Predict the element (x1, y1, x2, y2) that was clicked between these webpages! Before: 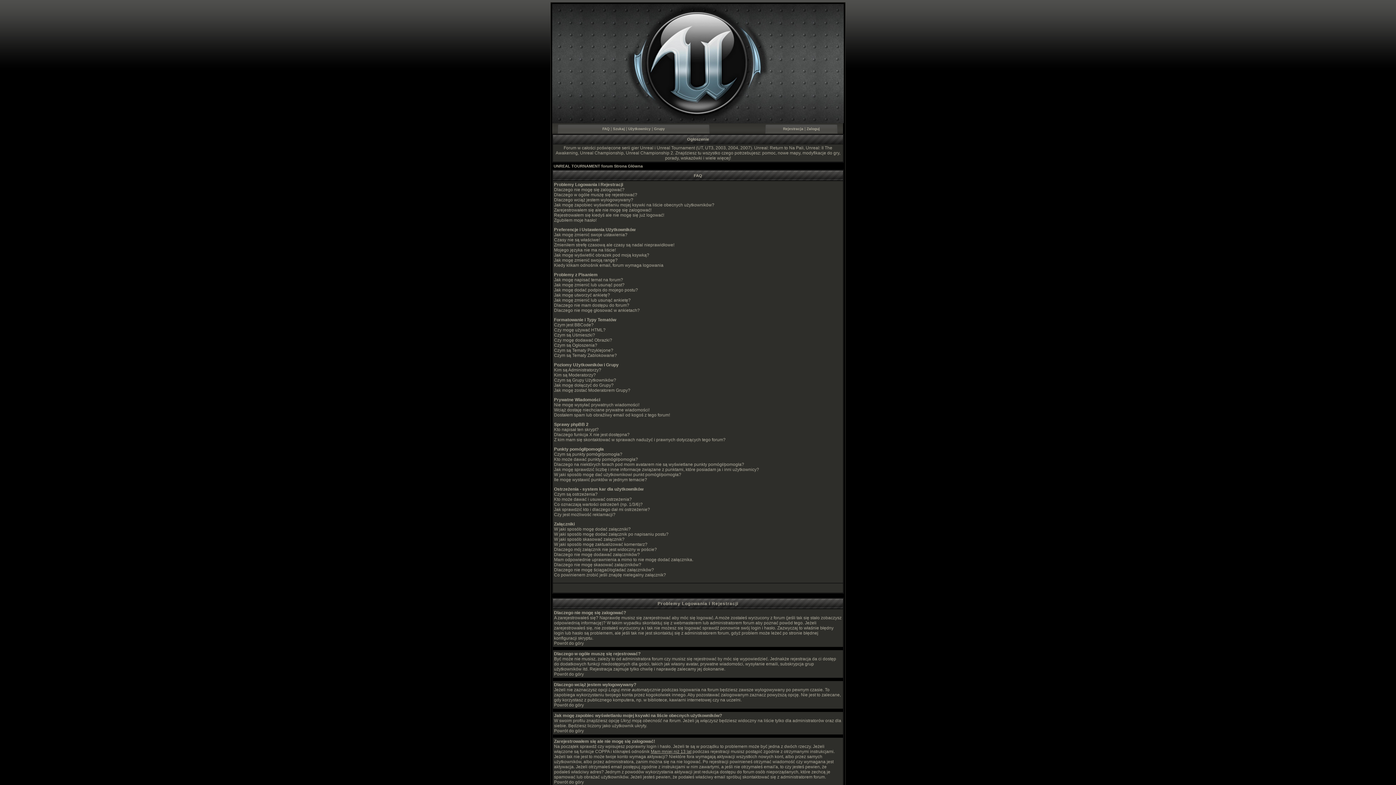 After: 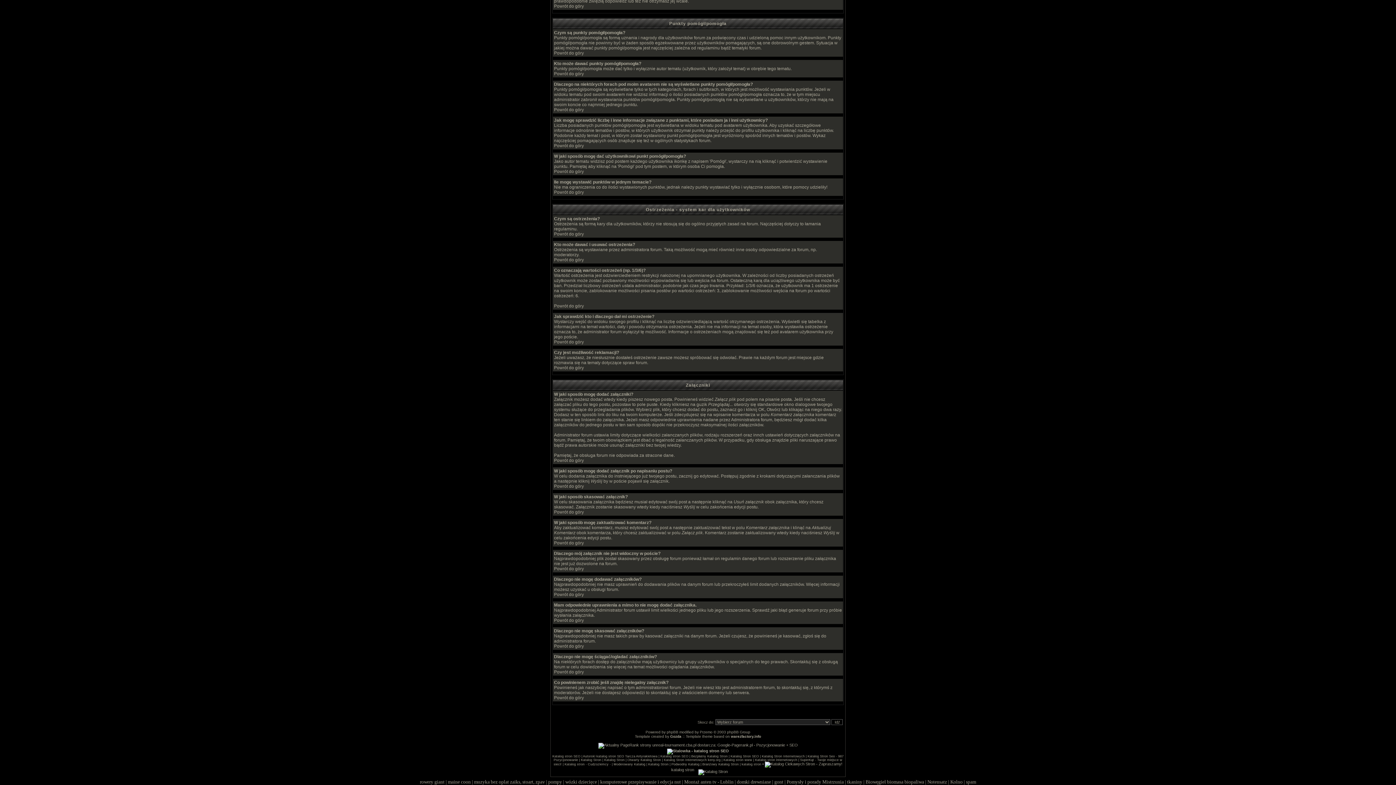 Action: label: W jaki sposób mogę dodać załączniki? bbox: (554, 526, 630, 532)